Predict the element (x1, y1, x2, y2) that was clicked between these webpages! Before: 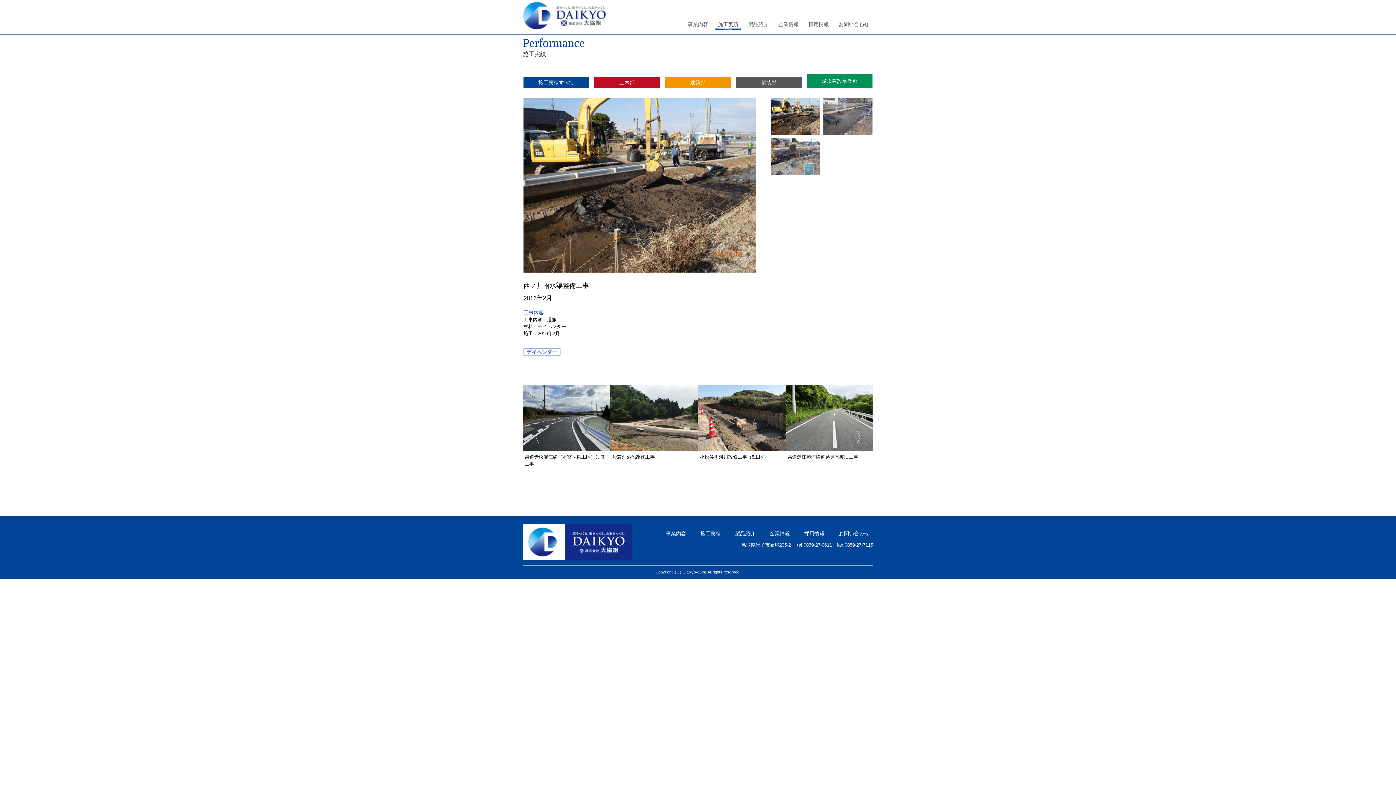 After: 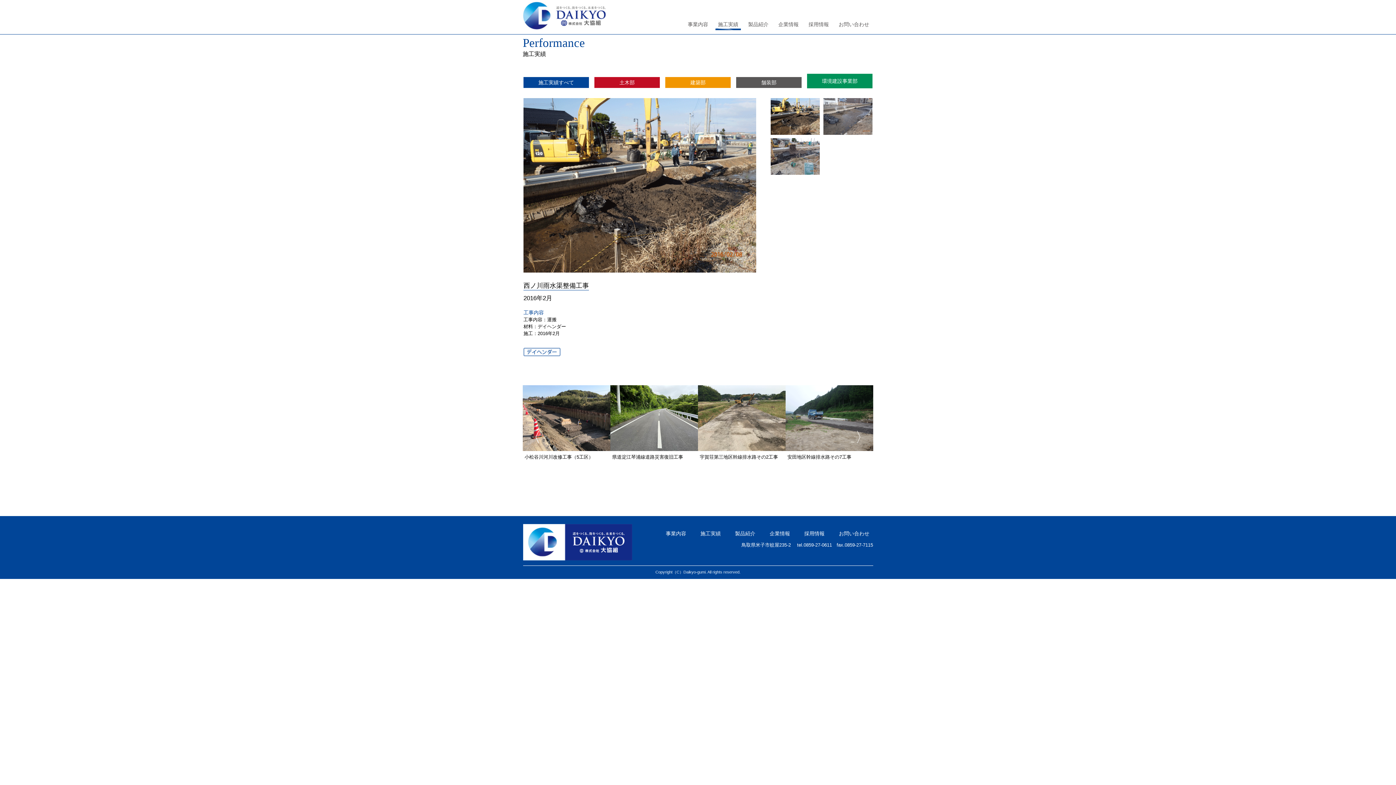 Action: label: Previous bbox: (526, 430, 541, 445)